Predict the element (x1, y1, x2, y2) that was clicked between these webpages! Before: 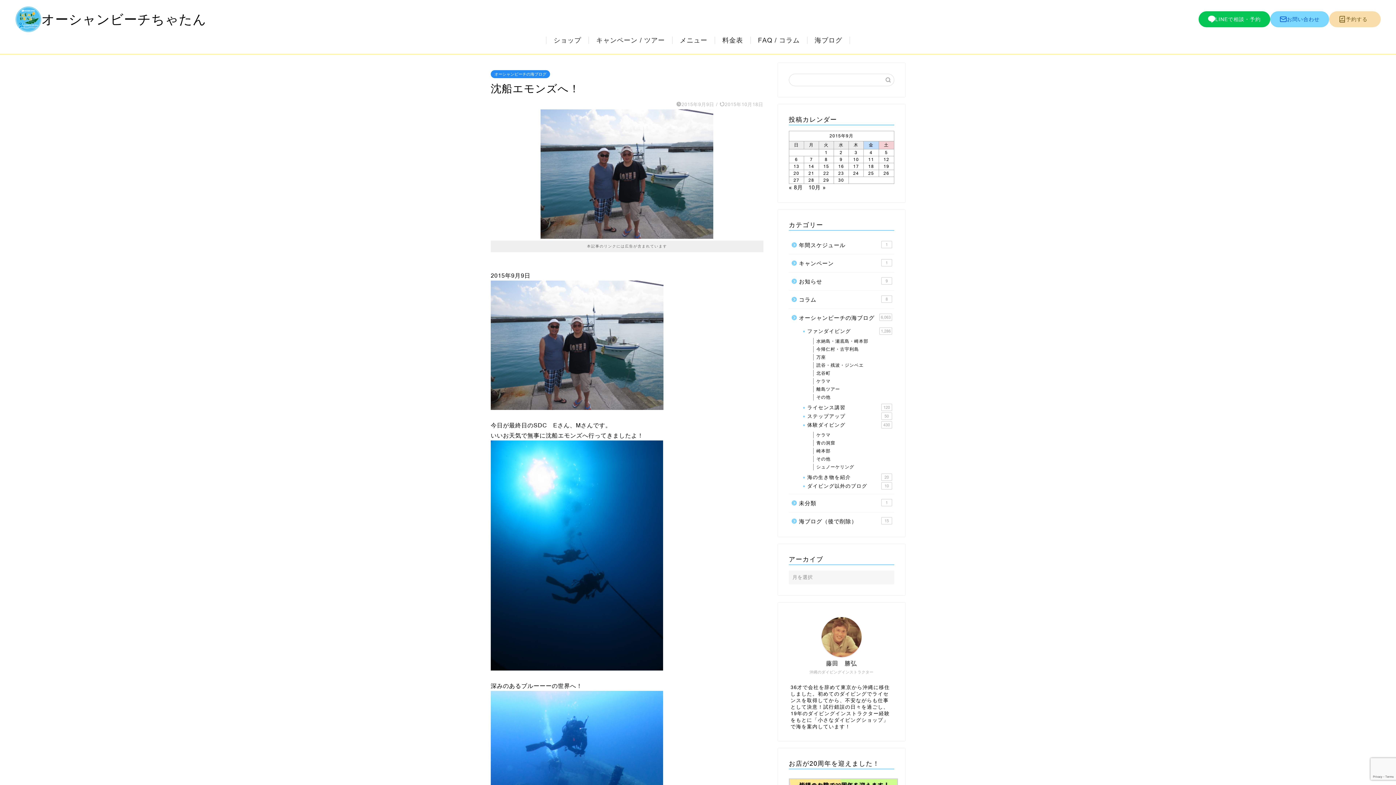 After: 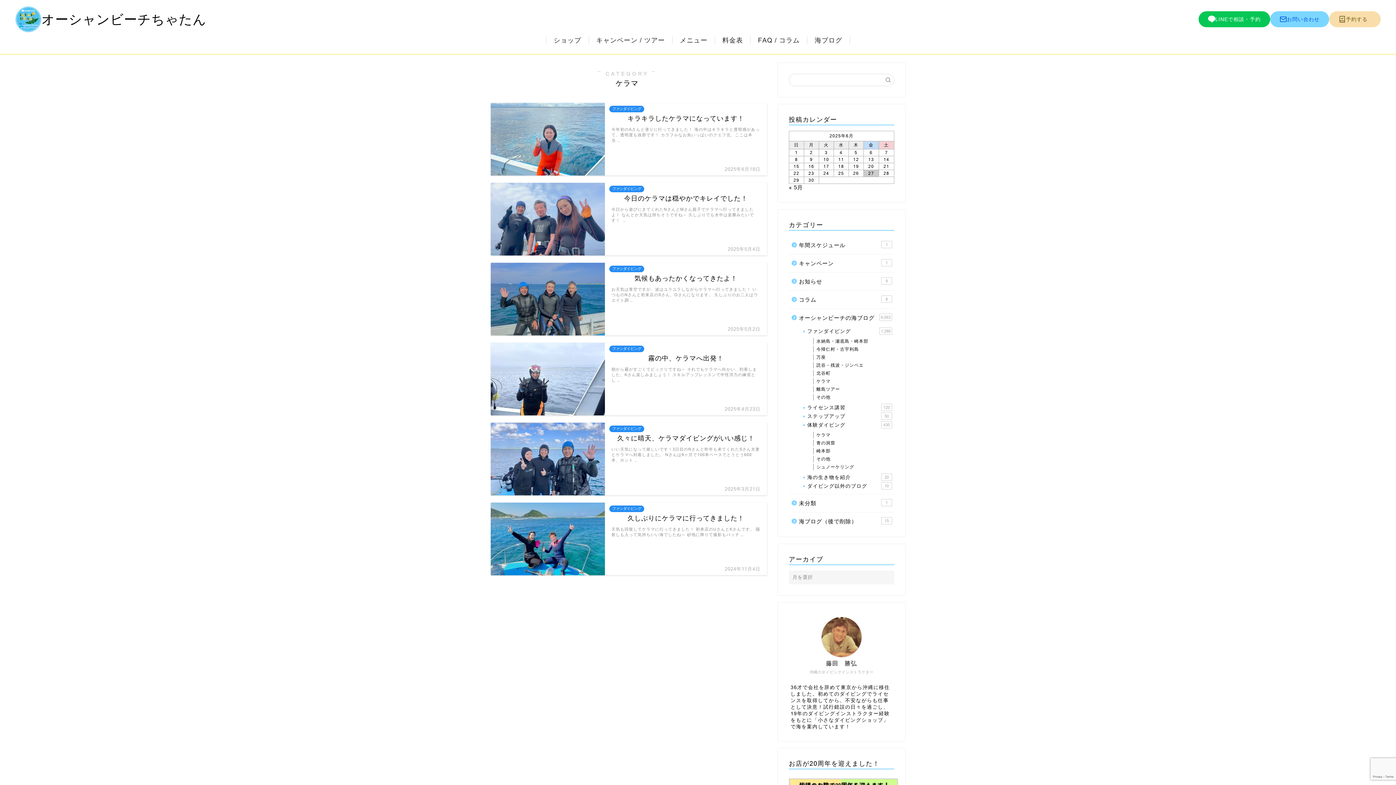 Action: label: ケラマ bbox: (807, 377, 893, 385)